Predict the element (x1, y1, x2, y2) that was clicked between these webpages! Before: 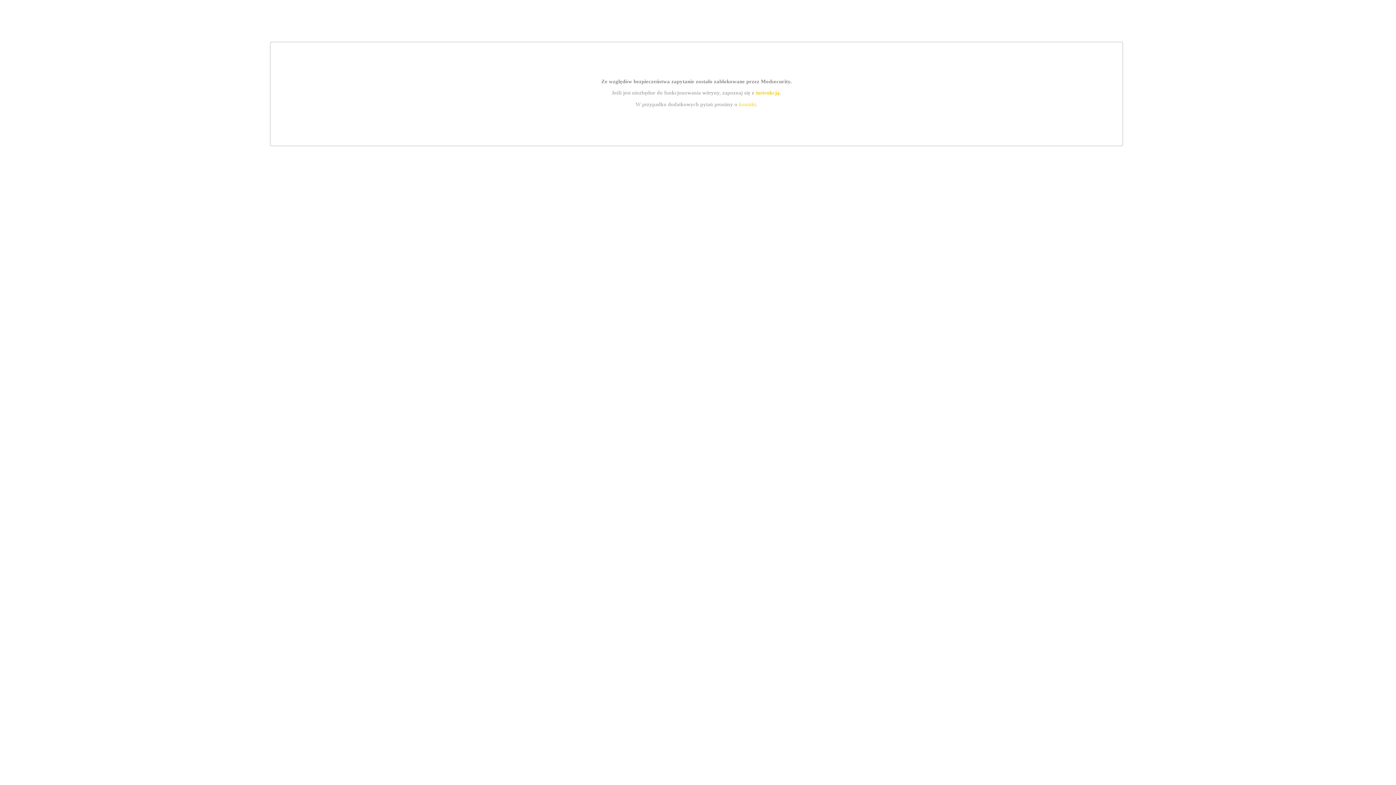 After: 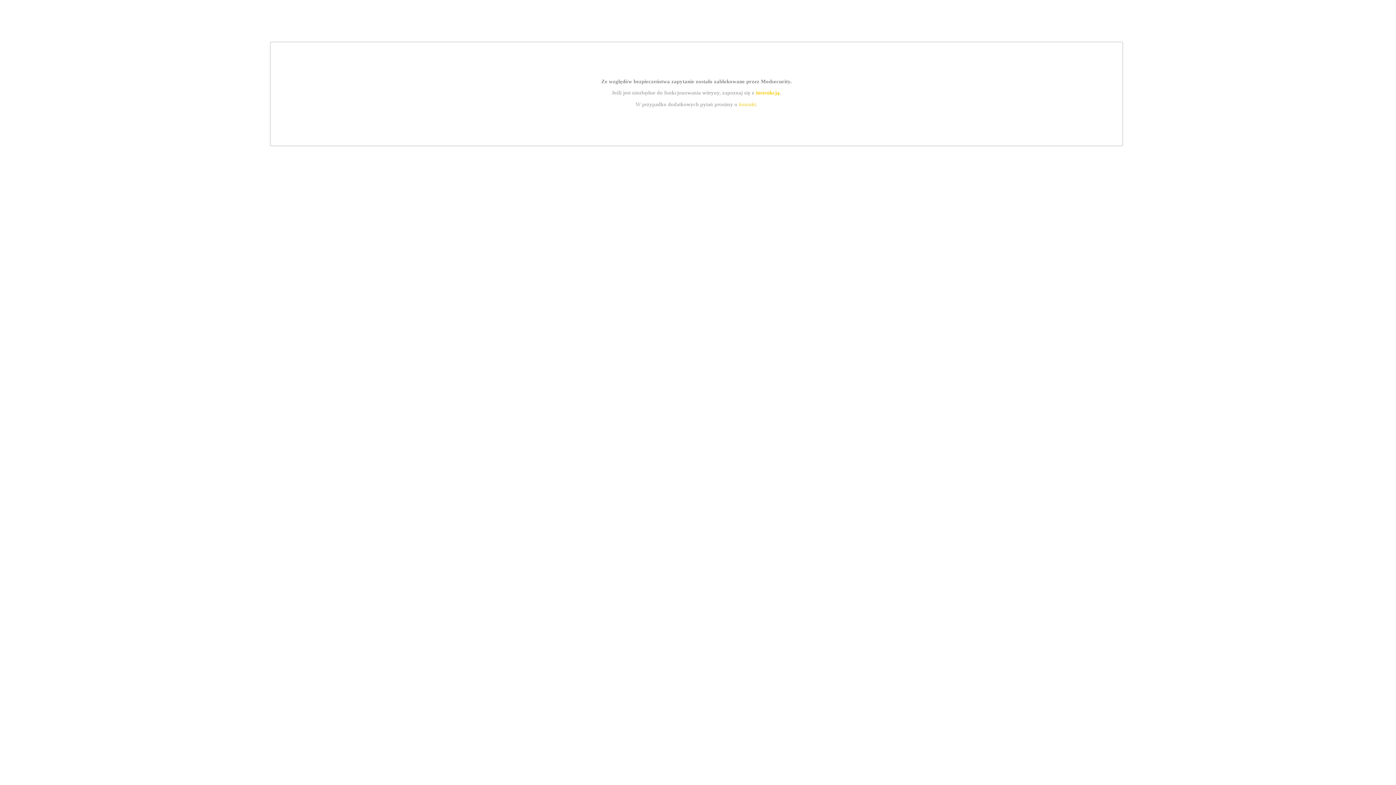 Action: label: kontakt bbox: (739, 101, 756, 107)